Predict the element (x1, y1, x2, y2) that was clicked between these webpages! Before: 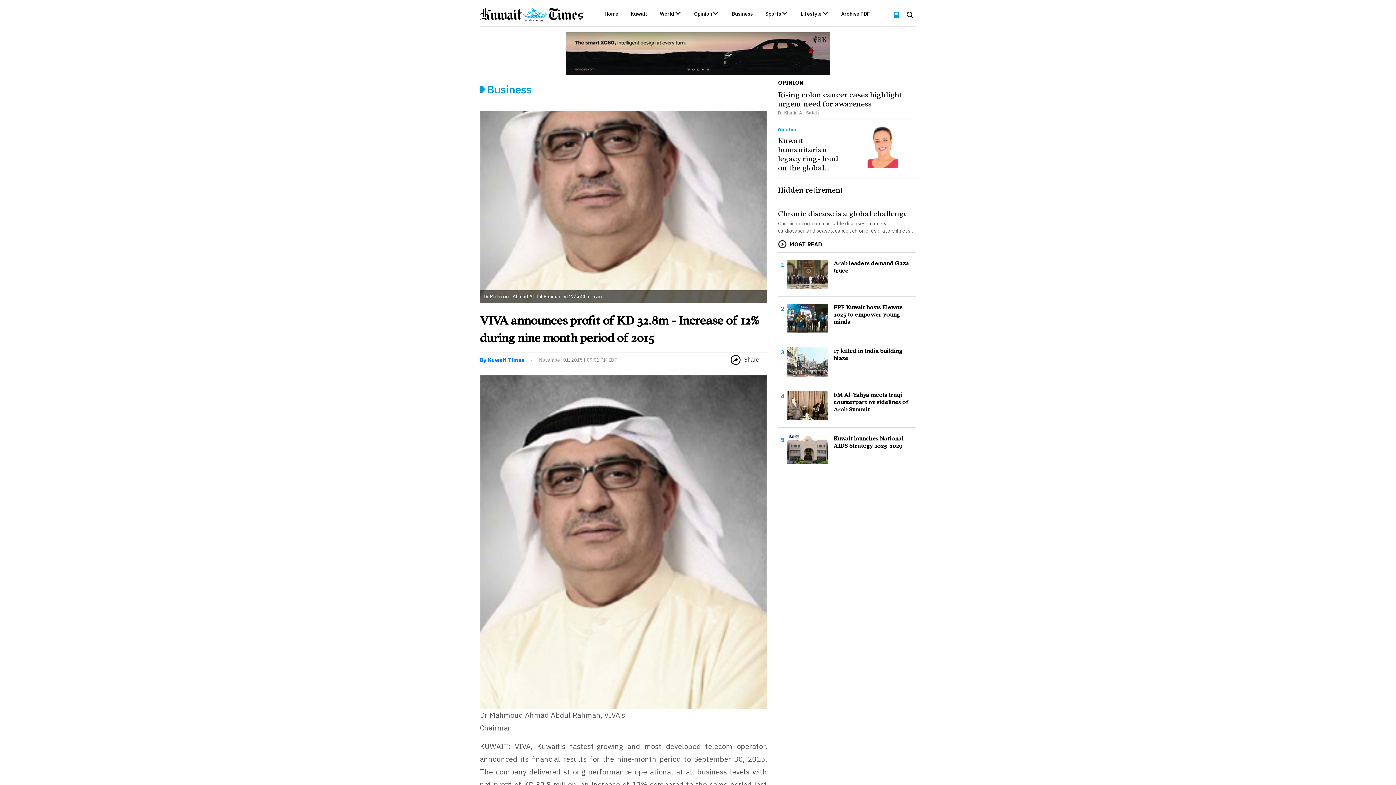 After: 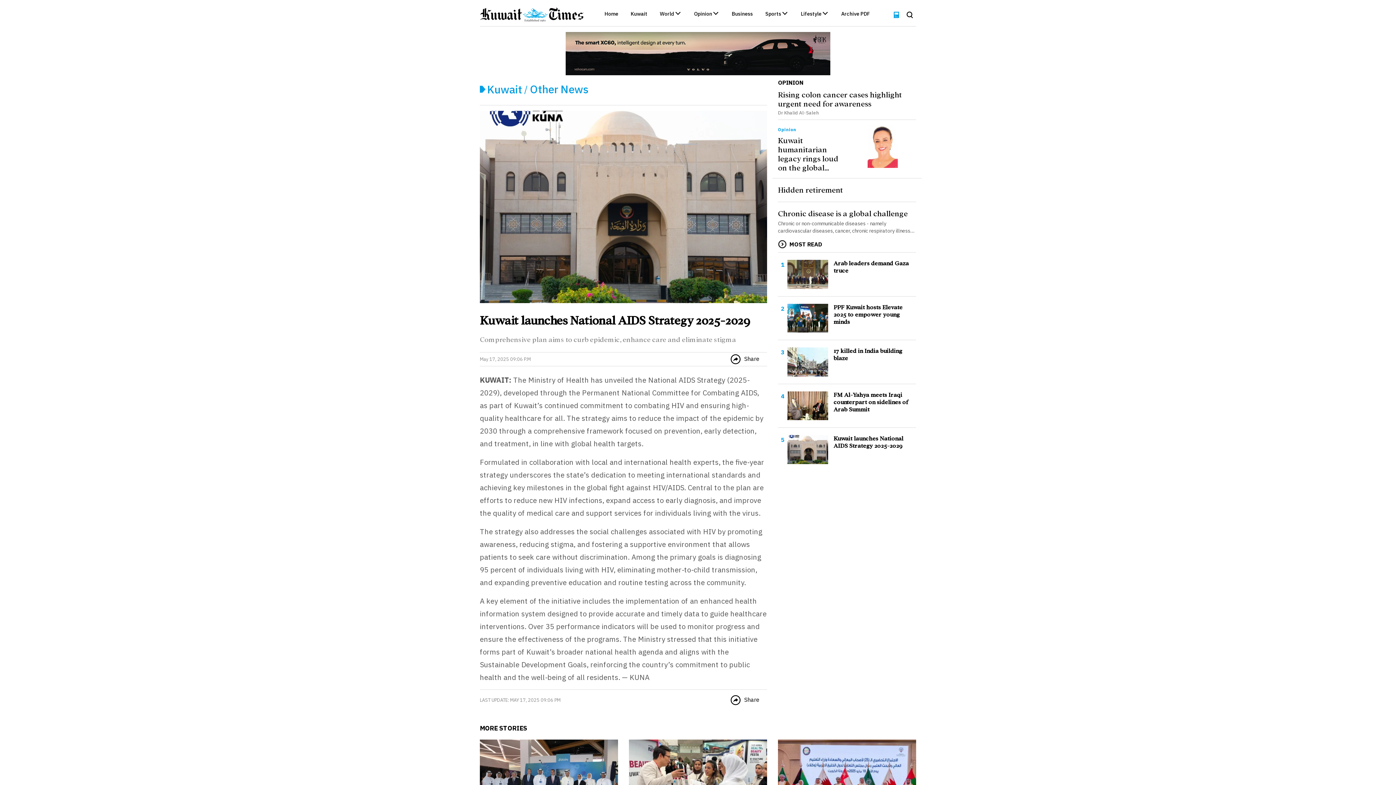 Action: bbox: (787, 435, 828, 464)